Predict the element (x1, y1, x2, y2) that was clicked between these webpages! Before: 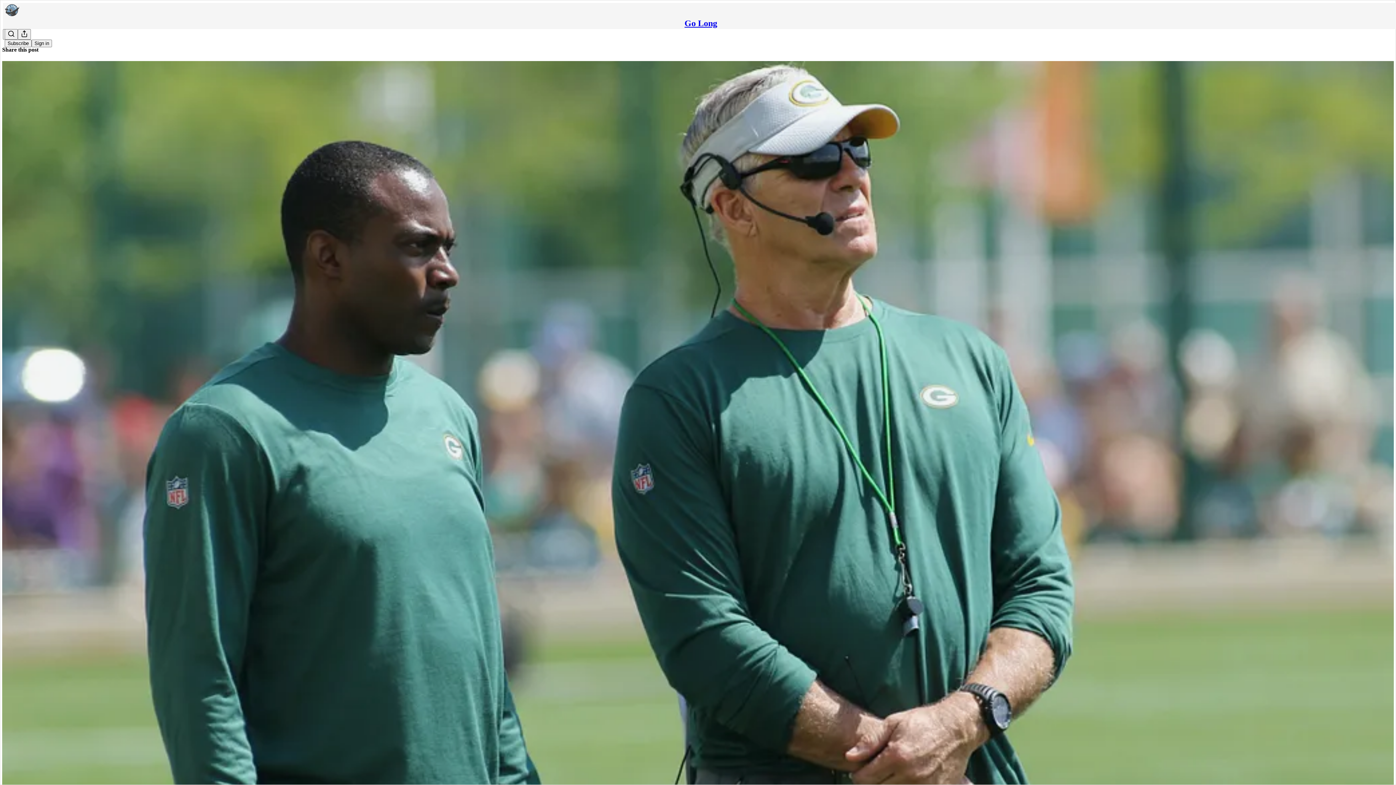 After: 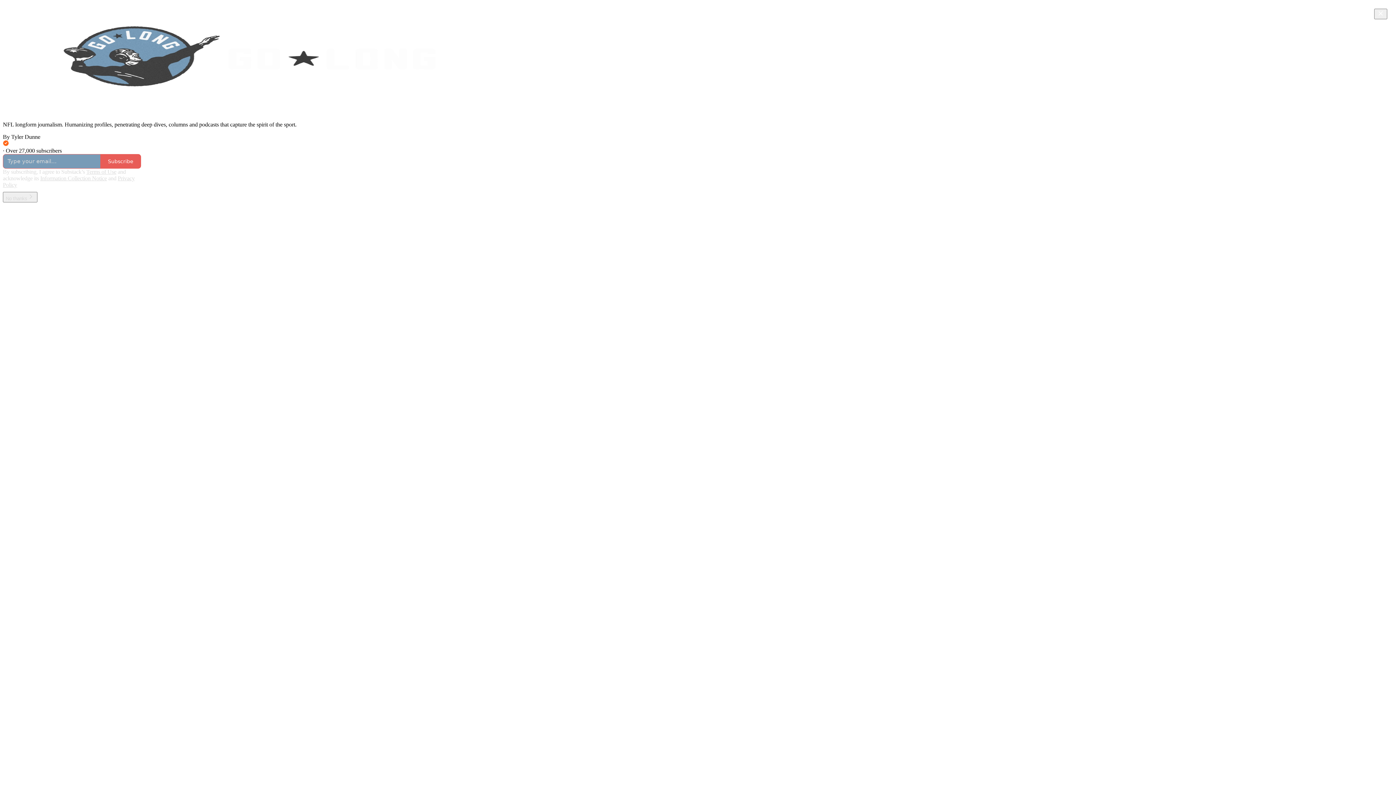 Action: bbox: (4, 2, 1399, 17)